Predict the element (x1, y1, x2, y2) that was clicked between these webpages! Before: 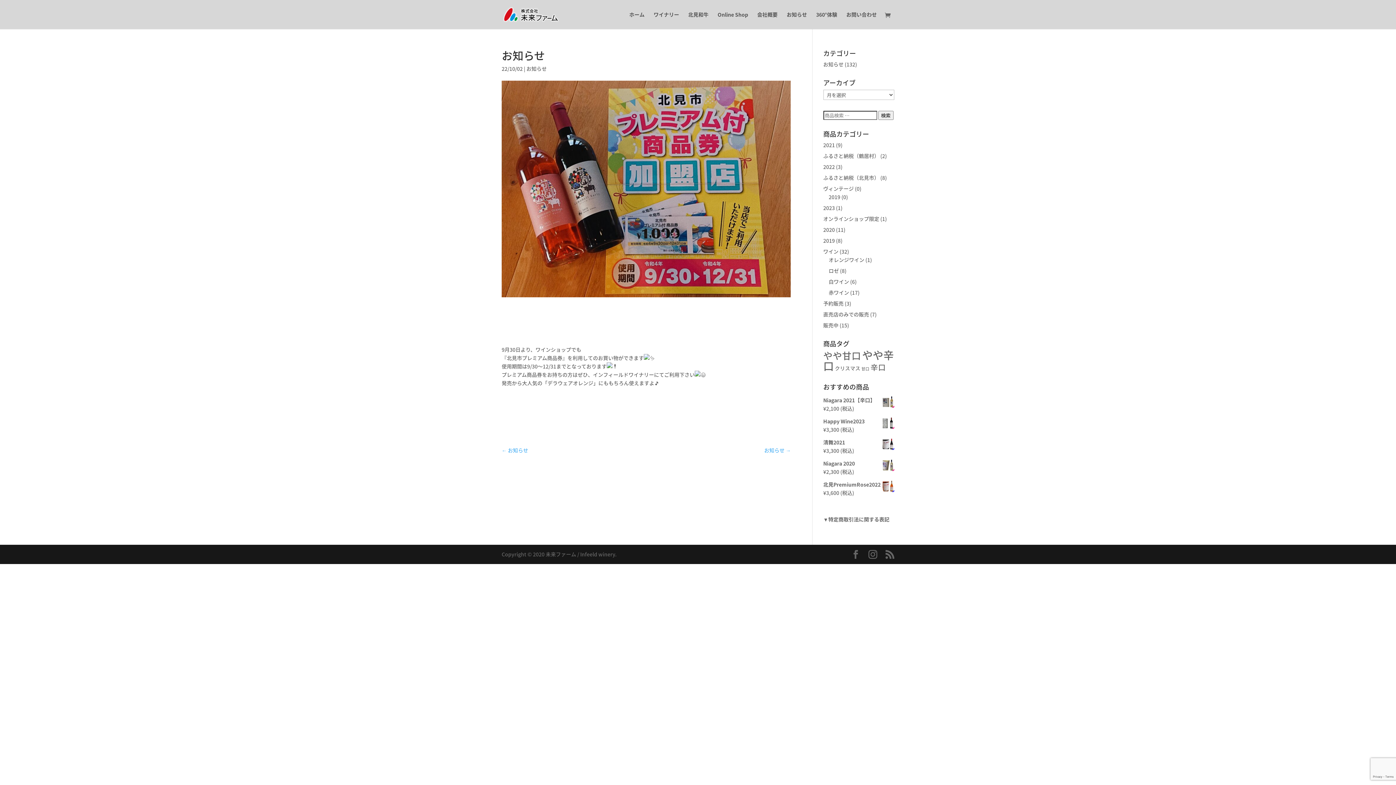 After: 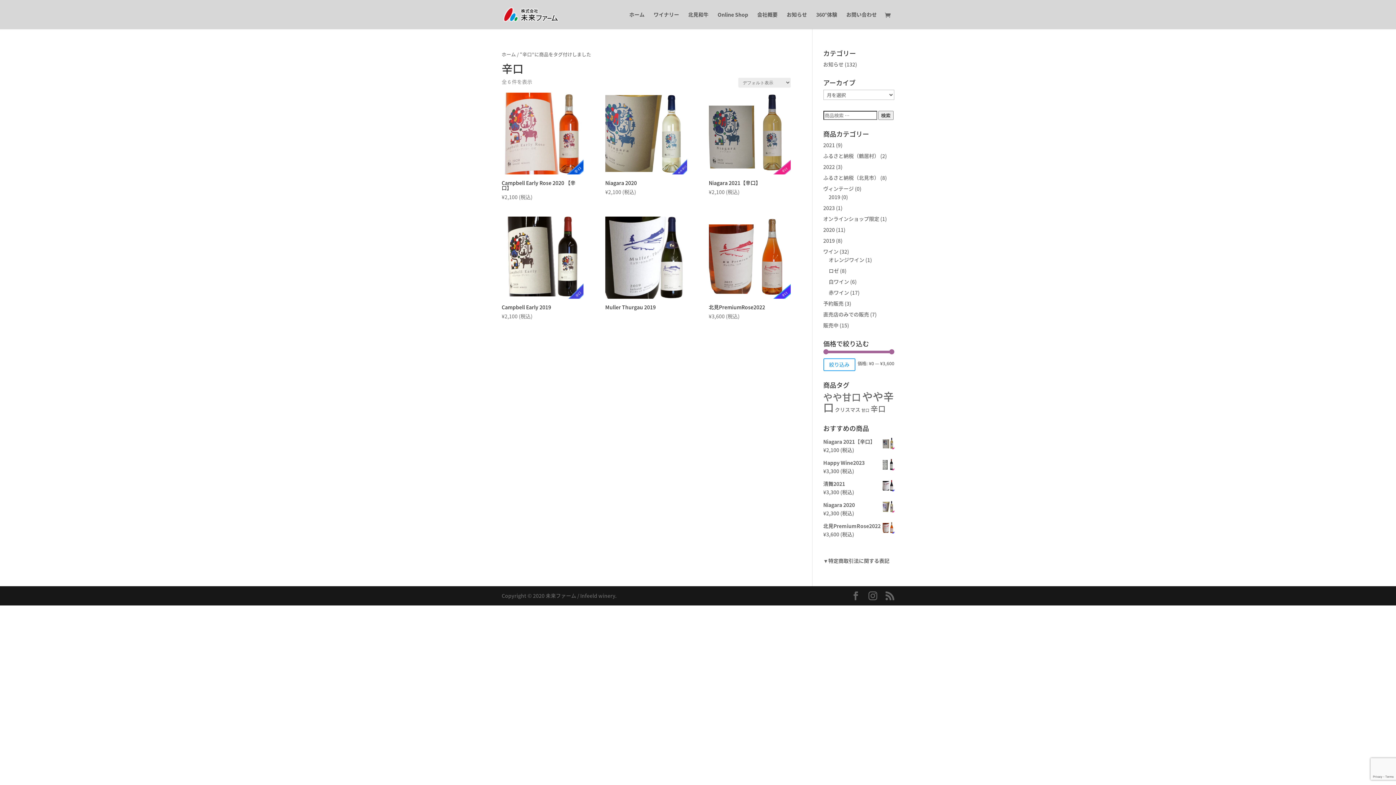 Action: bbox: (870, 361, 886, 373) label: 辛口 (6個の商品)